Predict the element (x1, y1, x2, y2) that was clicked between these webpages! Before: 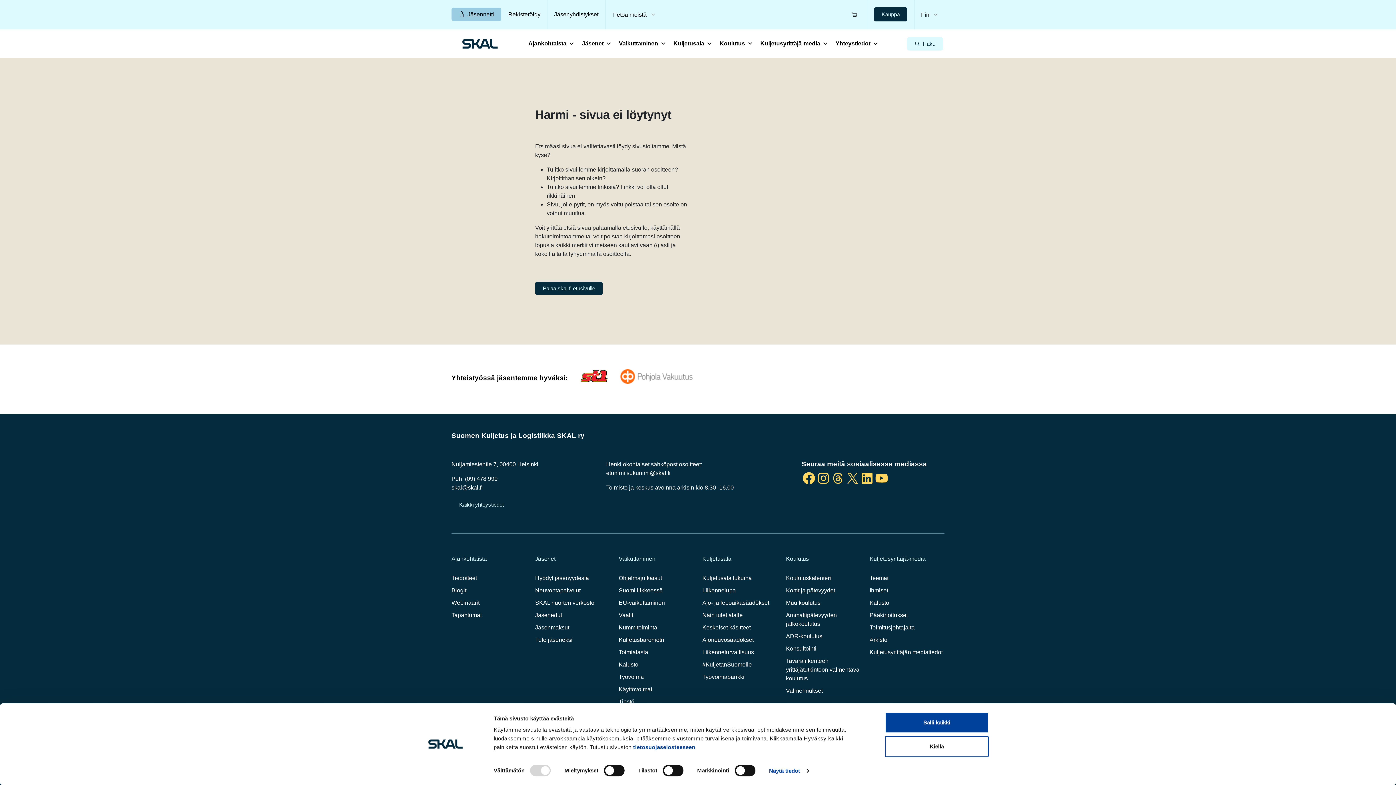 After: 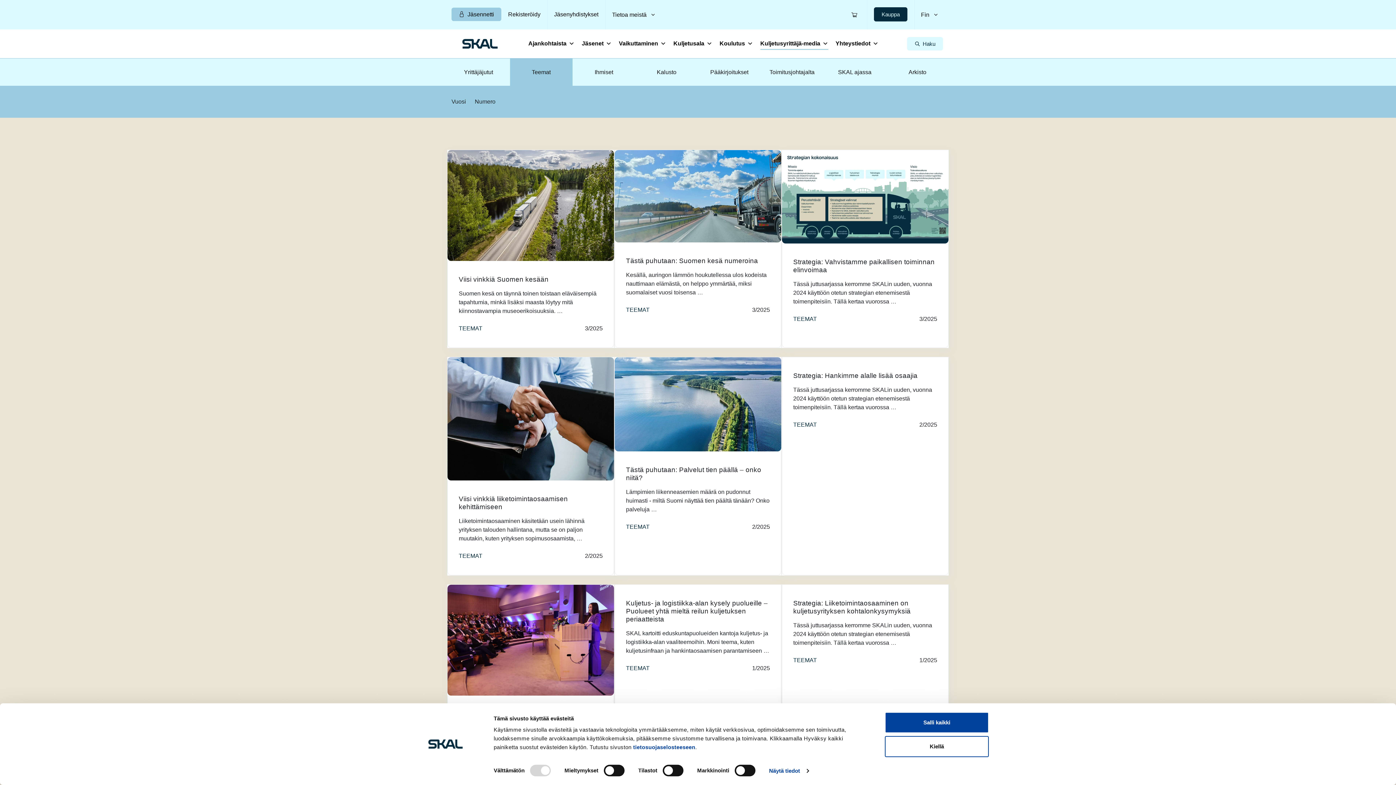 Action: bbox: (869, 575, 888, 581) label: Teemat